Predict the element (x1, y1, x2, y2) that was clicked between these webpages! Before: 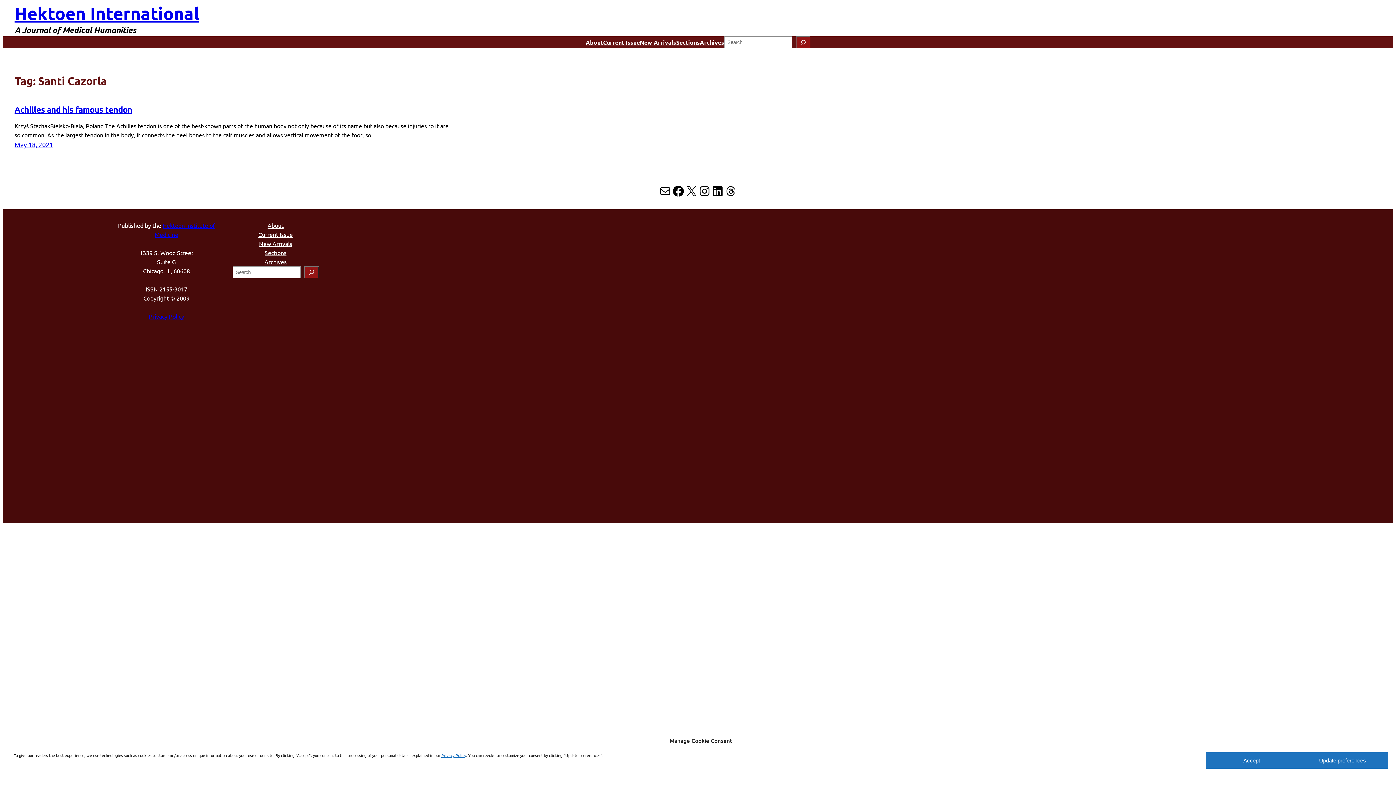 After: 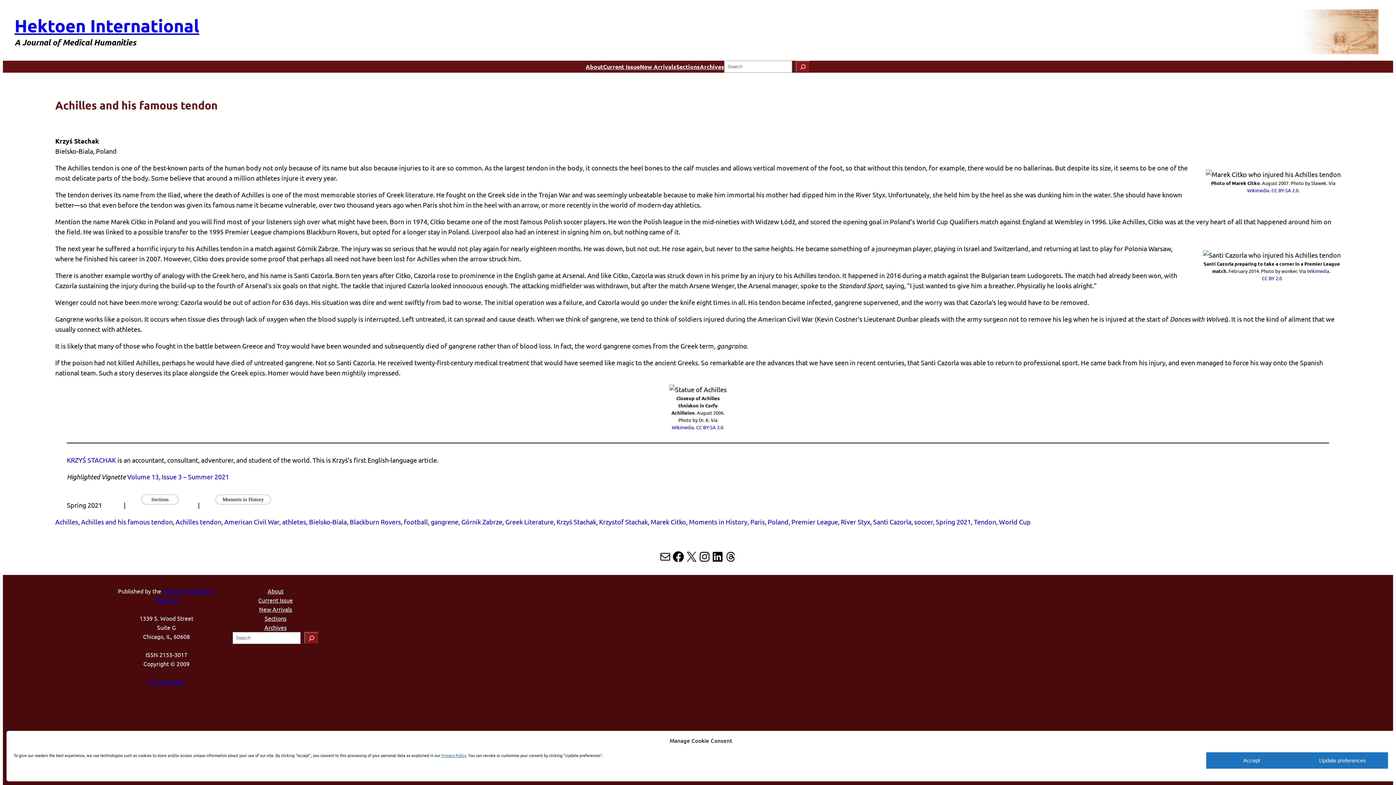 Action: bbox: (14, 140, 53, 148) label: May 18, 2021